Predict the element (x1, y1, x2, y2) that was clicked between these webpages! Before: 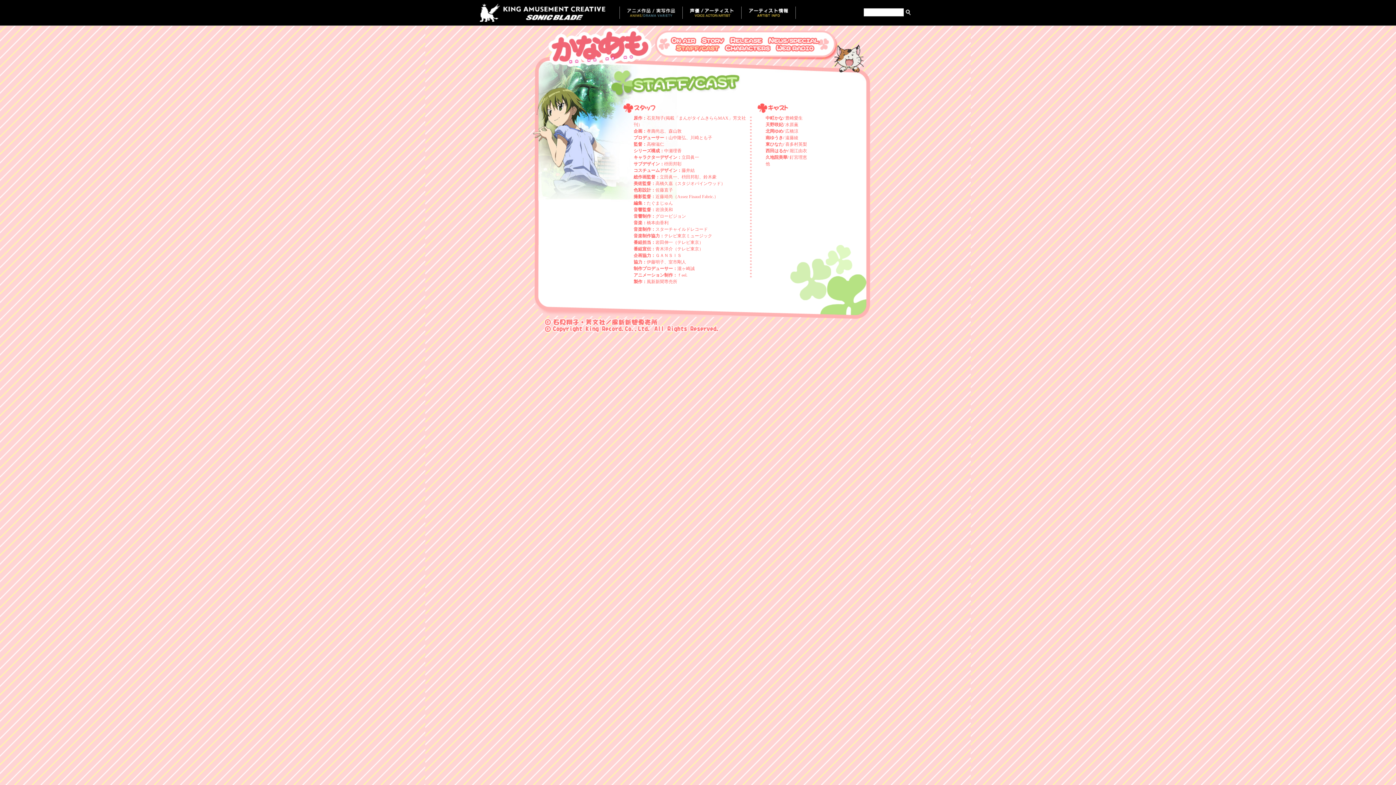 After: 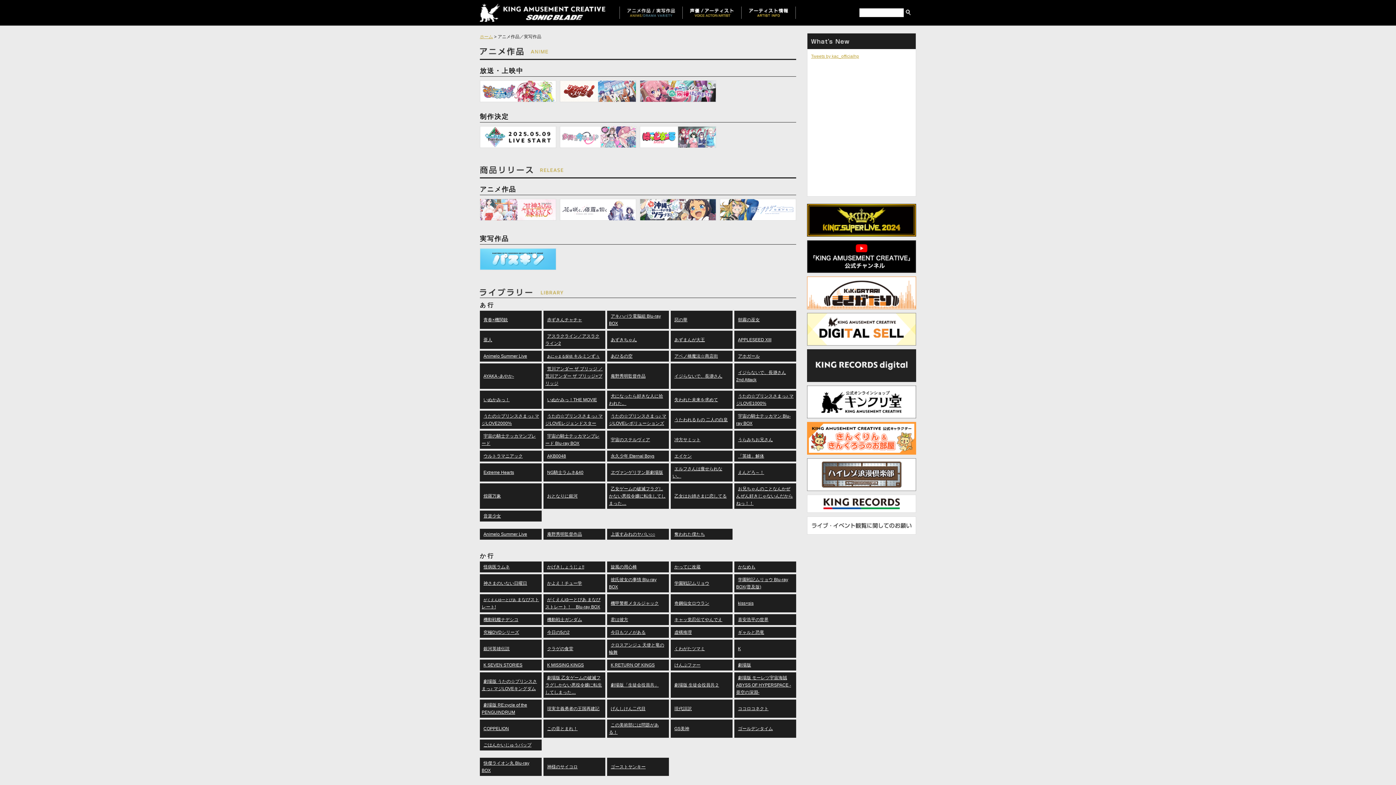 Action: bbox: (620, 6, 682, 18)